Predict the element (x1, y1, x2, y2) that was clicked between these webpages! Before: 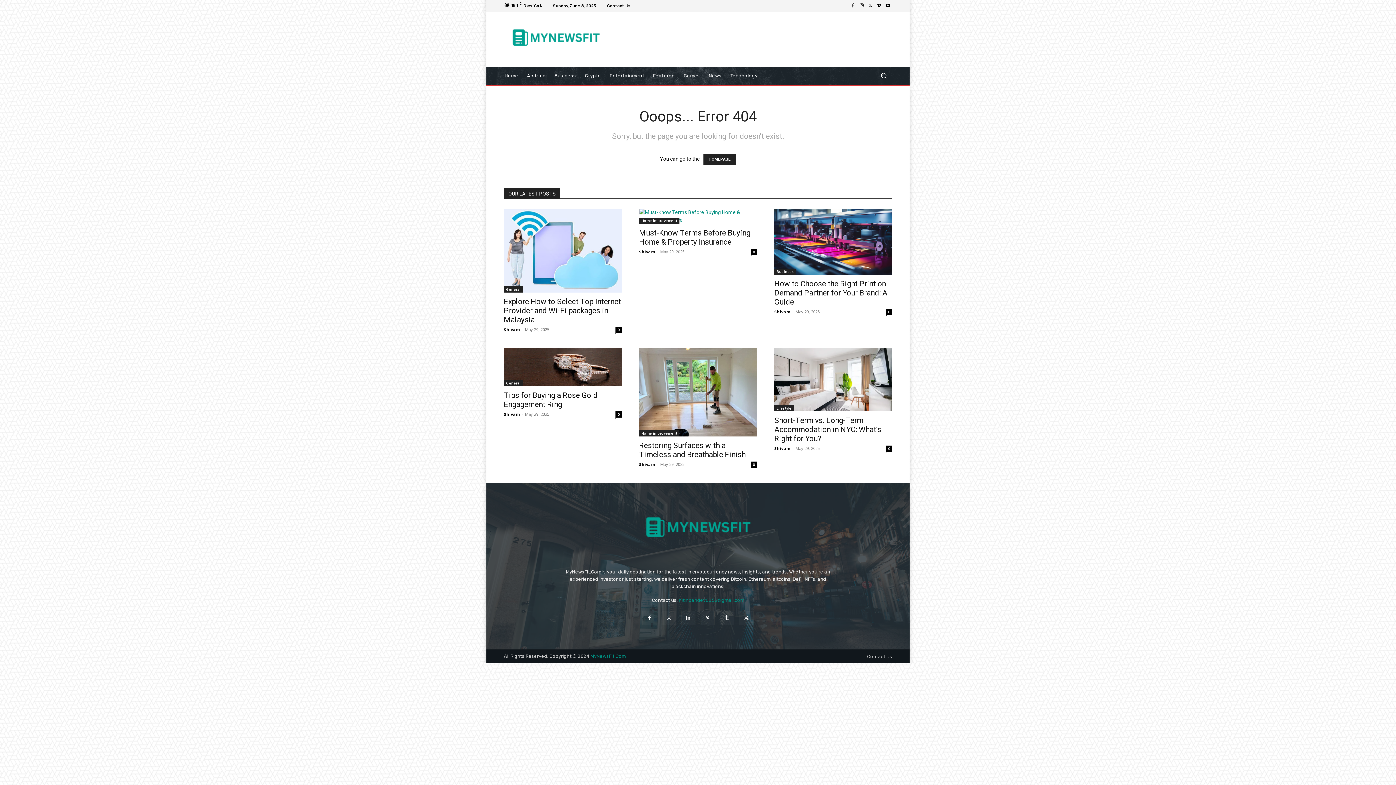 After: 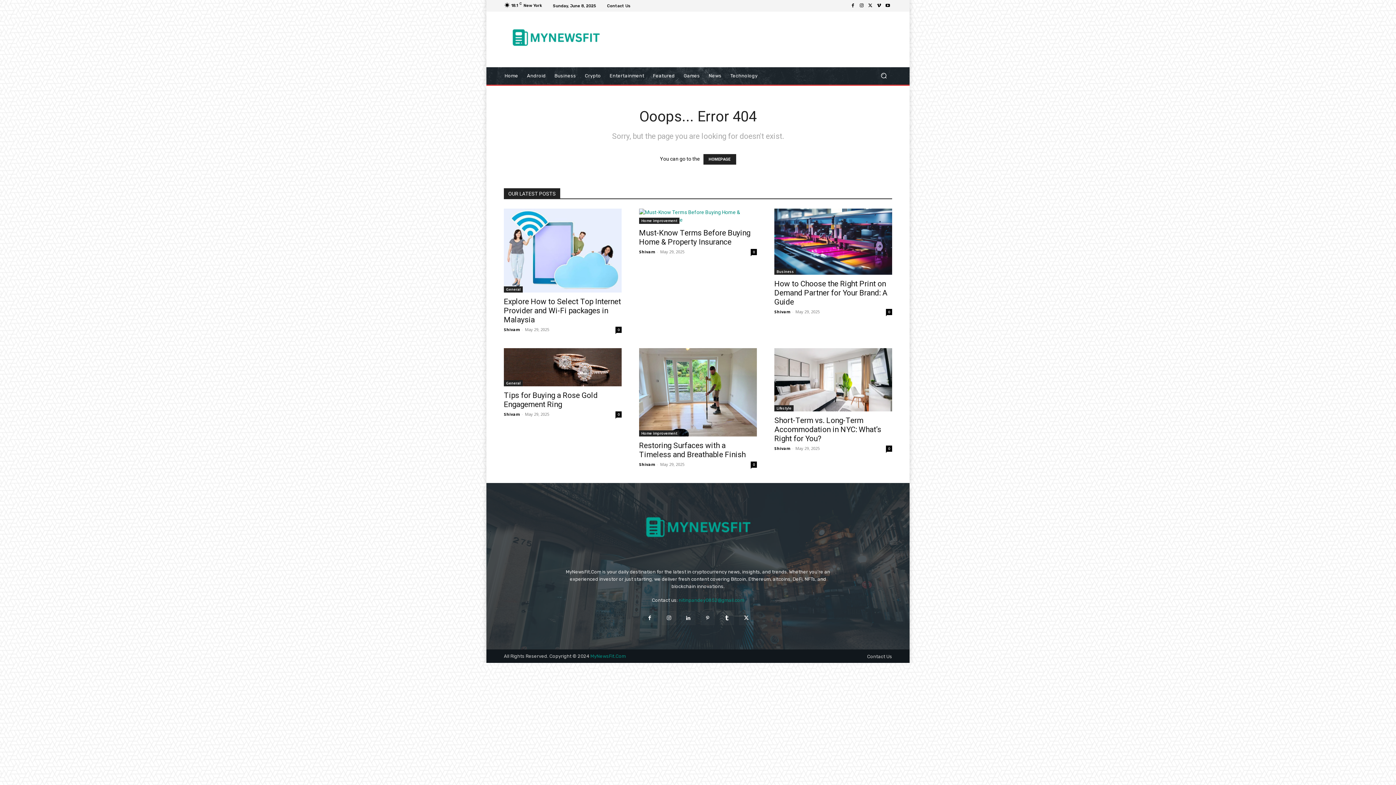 Action: bbox: (874, 1, 883, 10)